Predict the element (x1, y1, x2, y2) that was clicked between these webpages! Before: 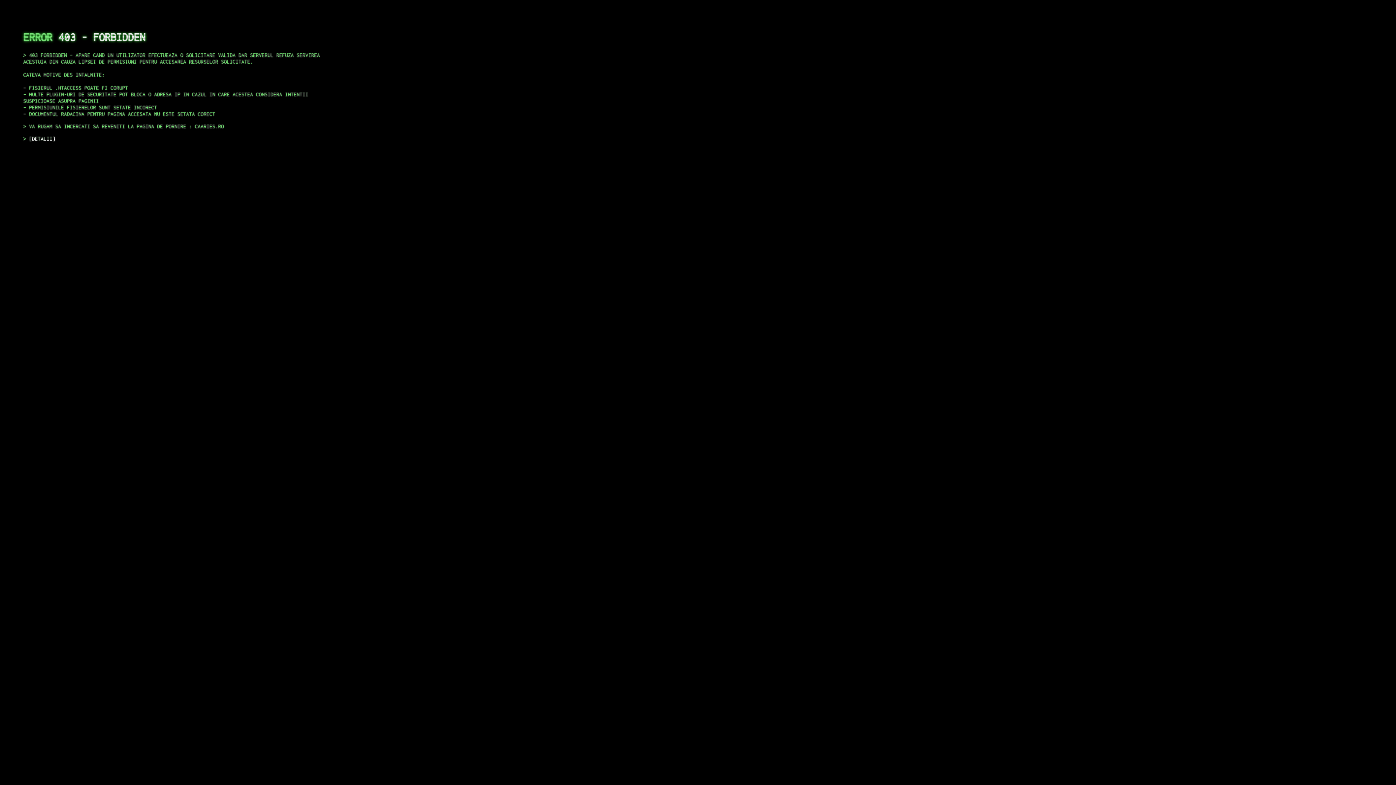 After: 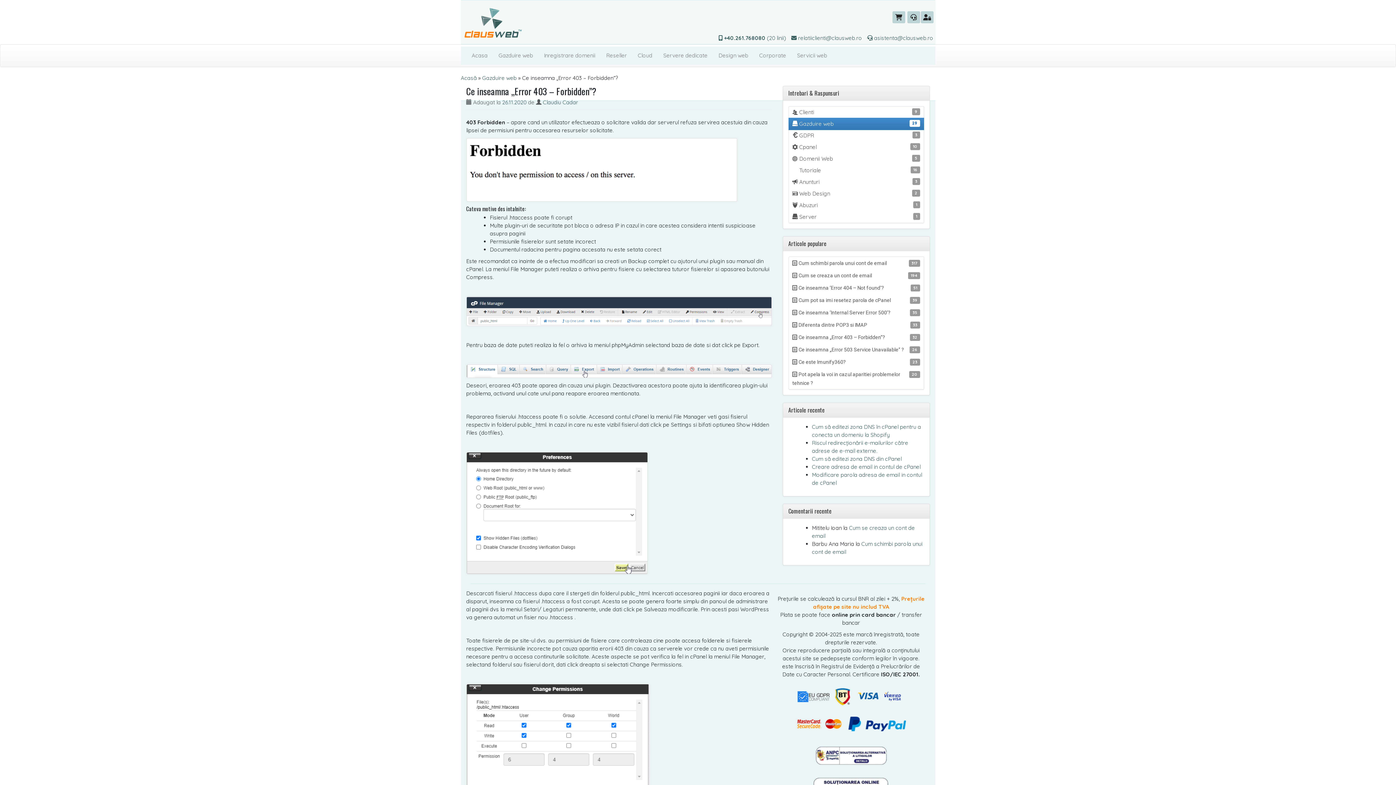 Action: bbox: (29, 135, 55, 141) label: DETALII